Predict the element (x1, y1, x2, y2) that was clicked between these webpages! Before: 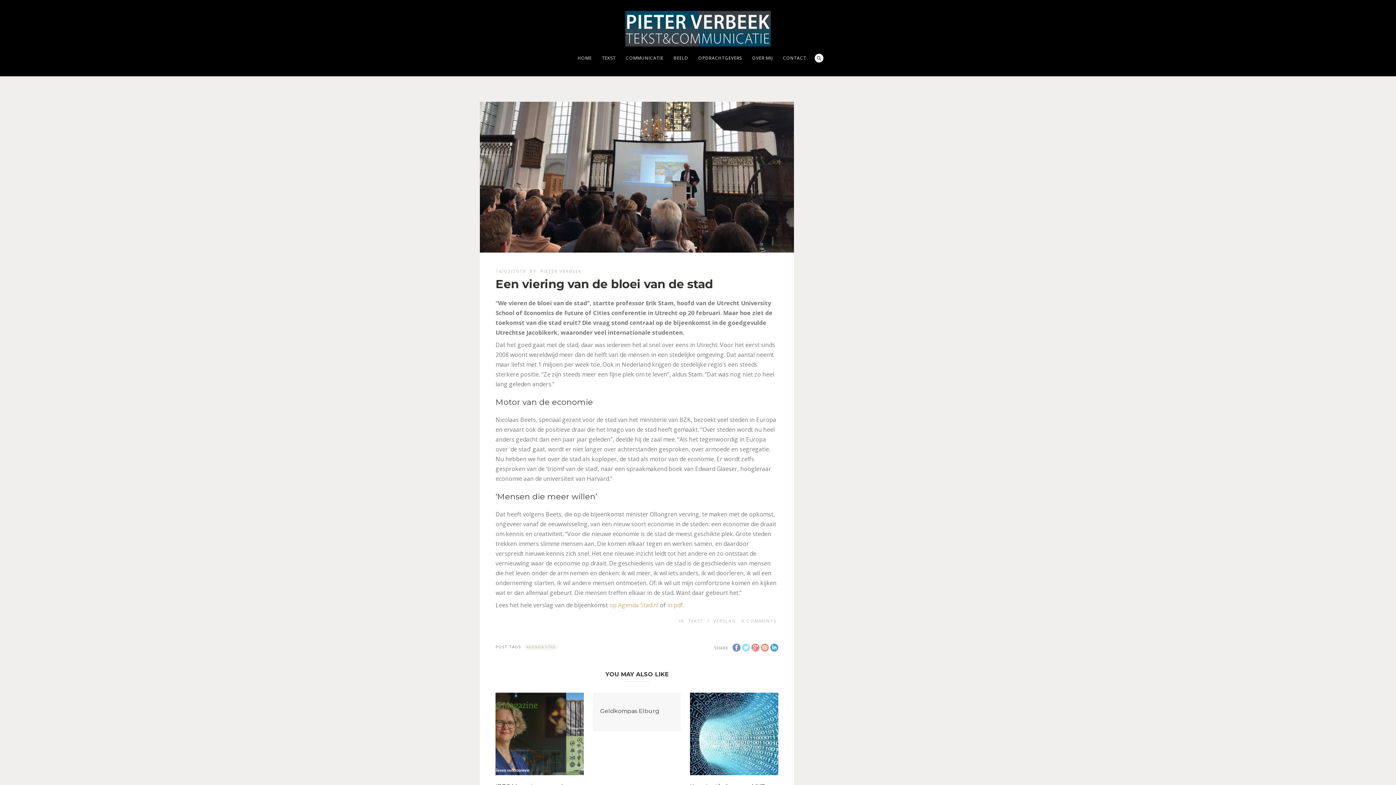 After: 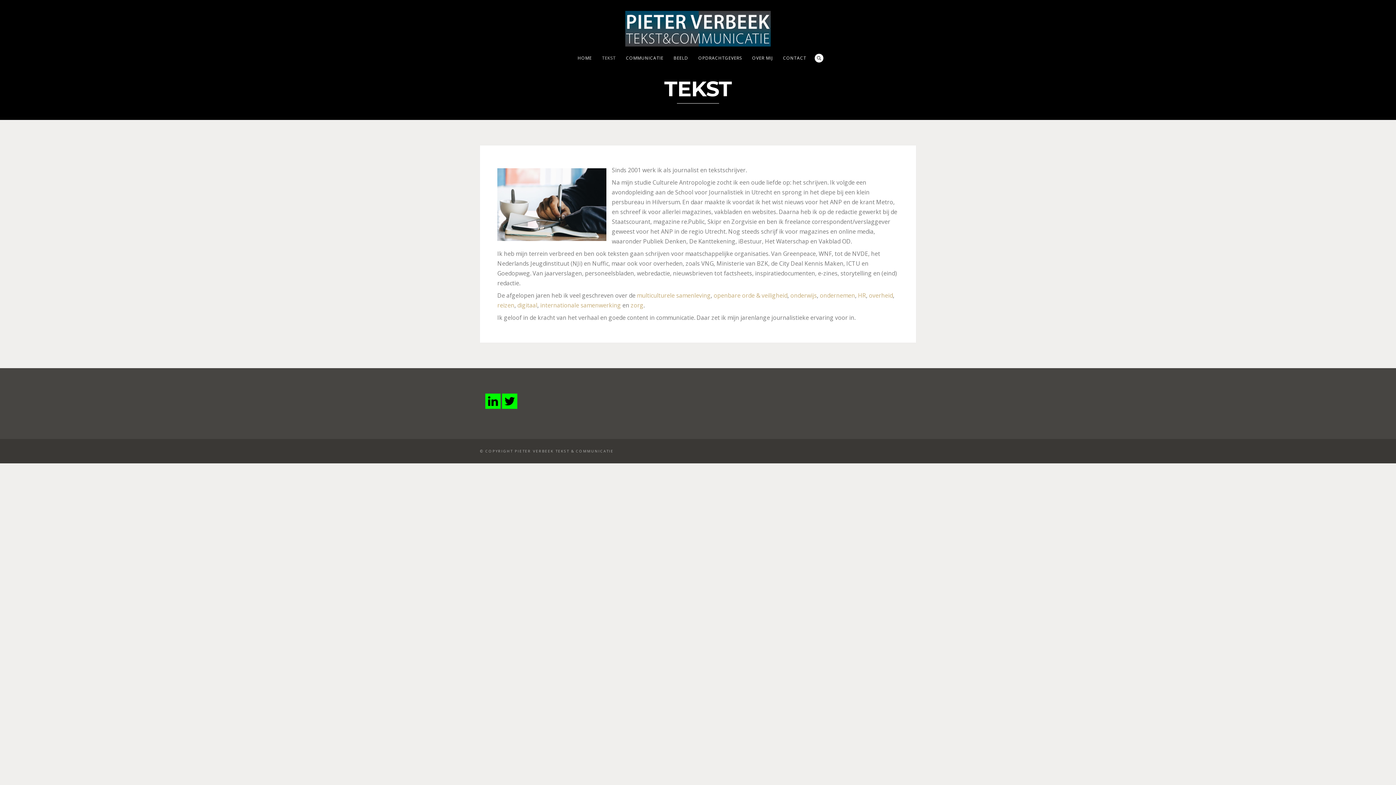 Action: label: TEKST bbox: (597, 53, 621, 62)